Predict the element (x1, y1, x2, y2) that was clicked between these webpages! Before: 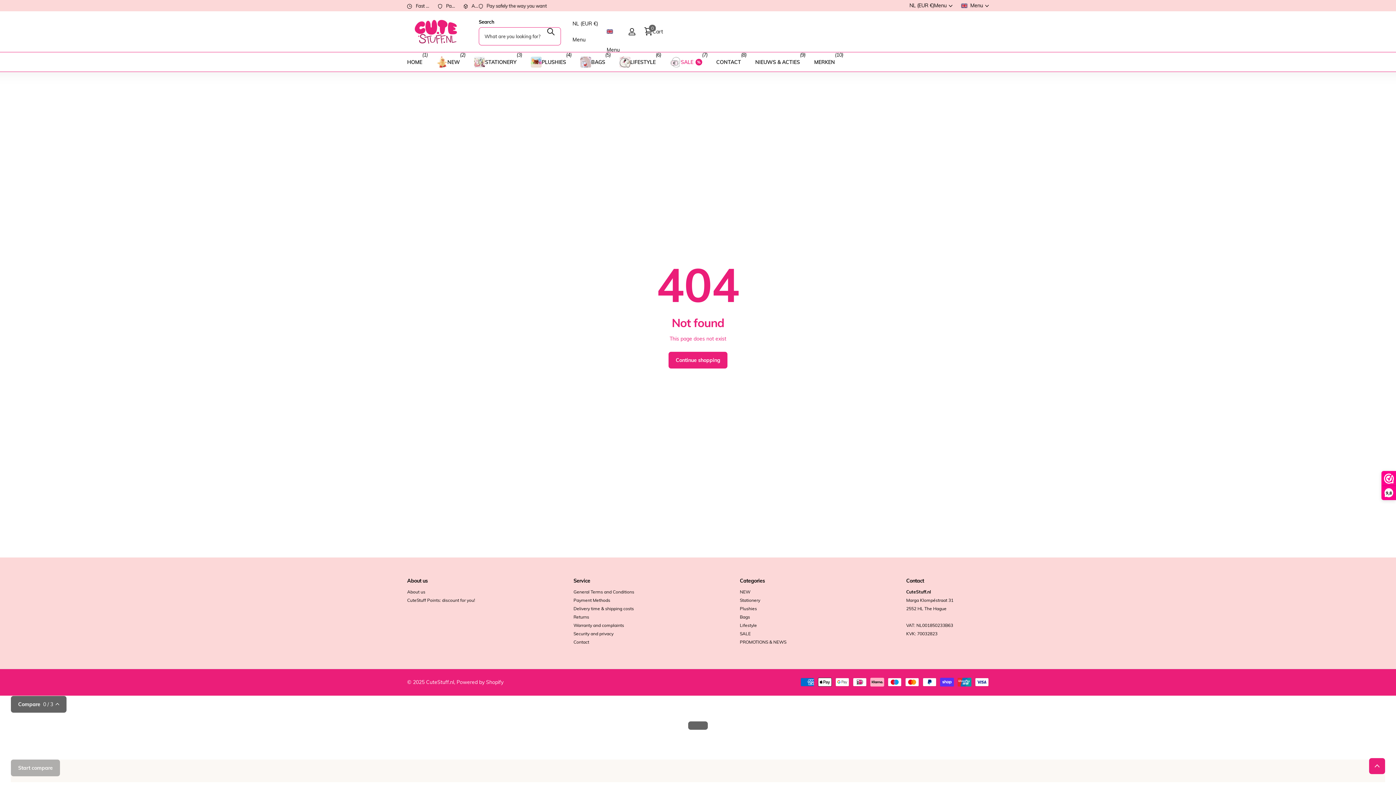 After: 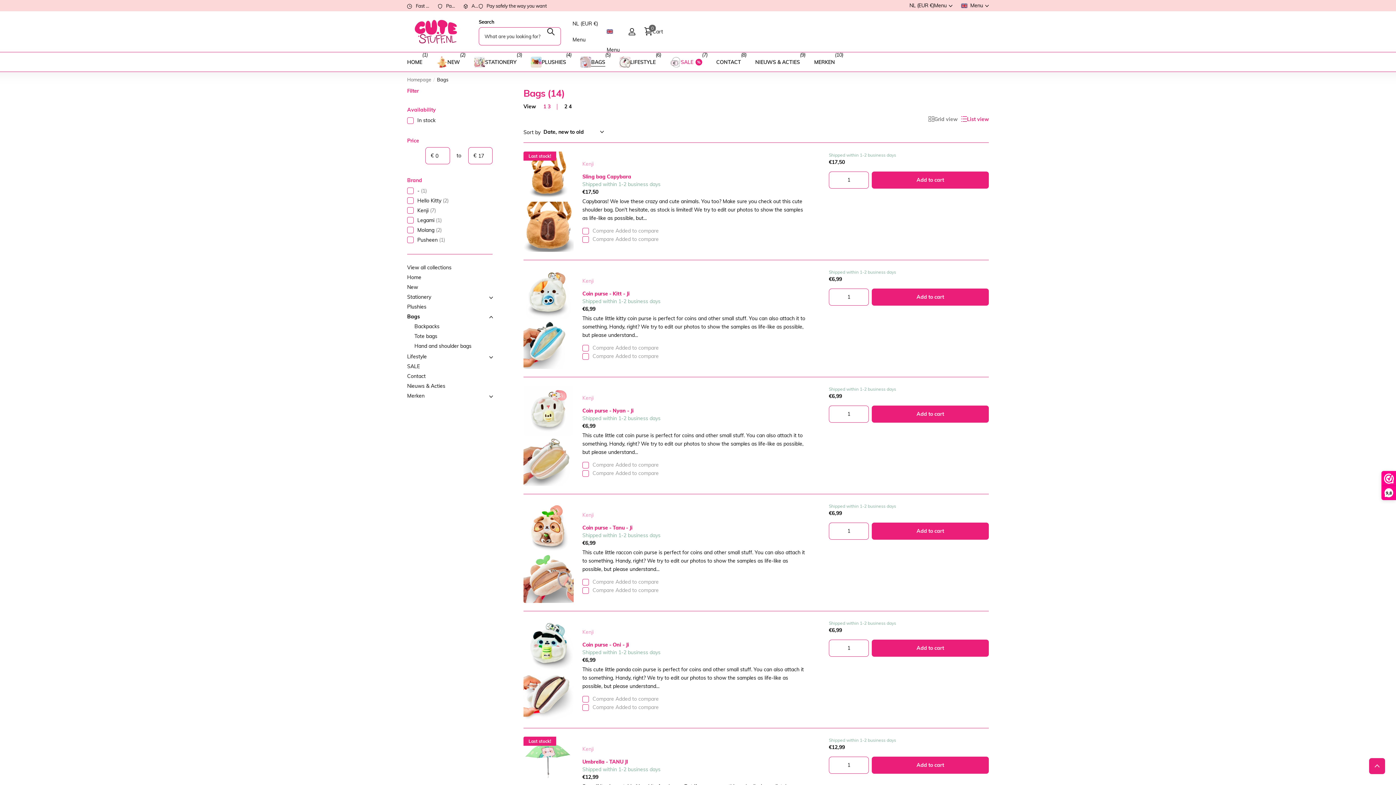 Action: bbox: (580, 52, 605, 72) label: BAGS